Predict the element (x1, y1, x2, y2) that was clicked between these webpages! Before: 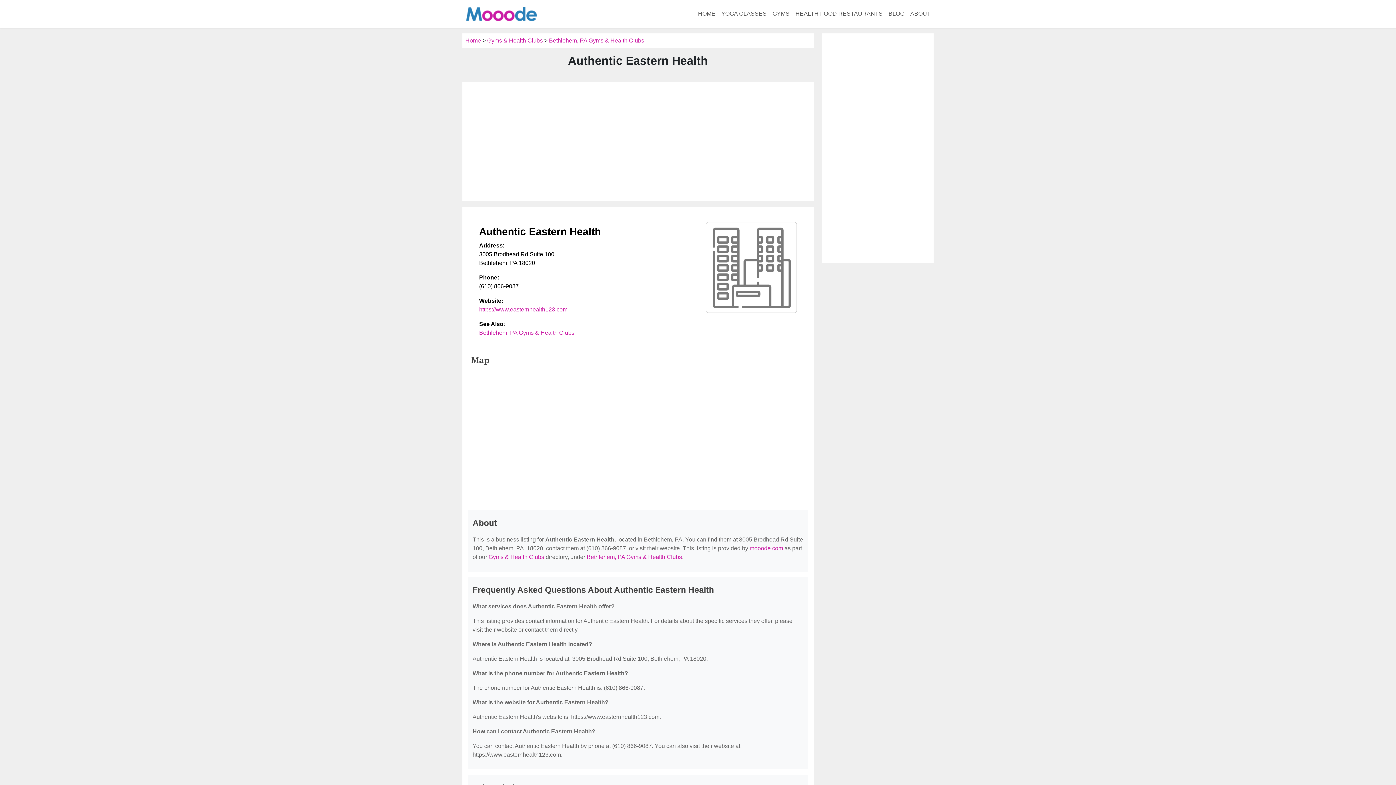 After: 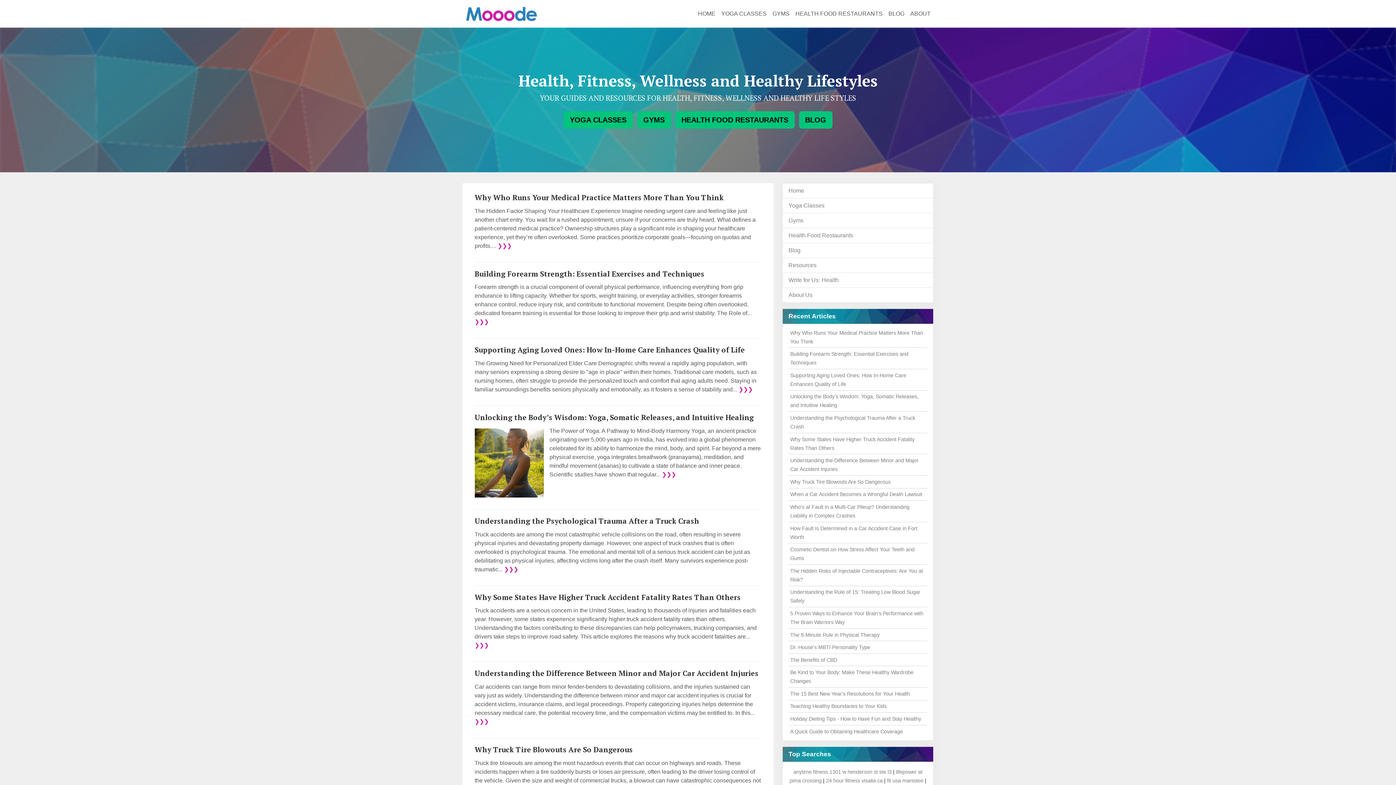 Action: bbox: (695, 6, 718, 21) label: HOME